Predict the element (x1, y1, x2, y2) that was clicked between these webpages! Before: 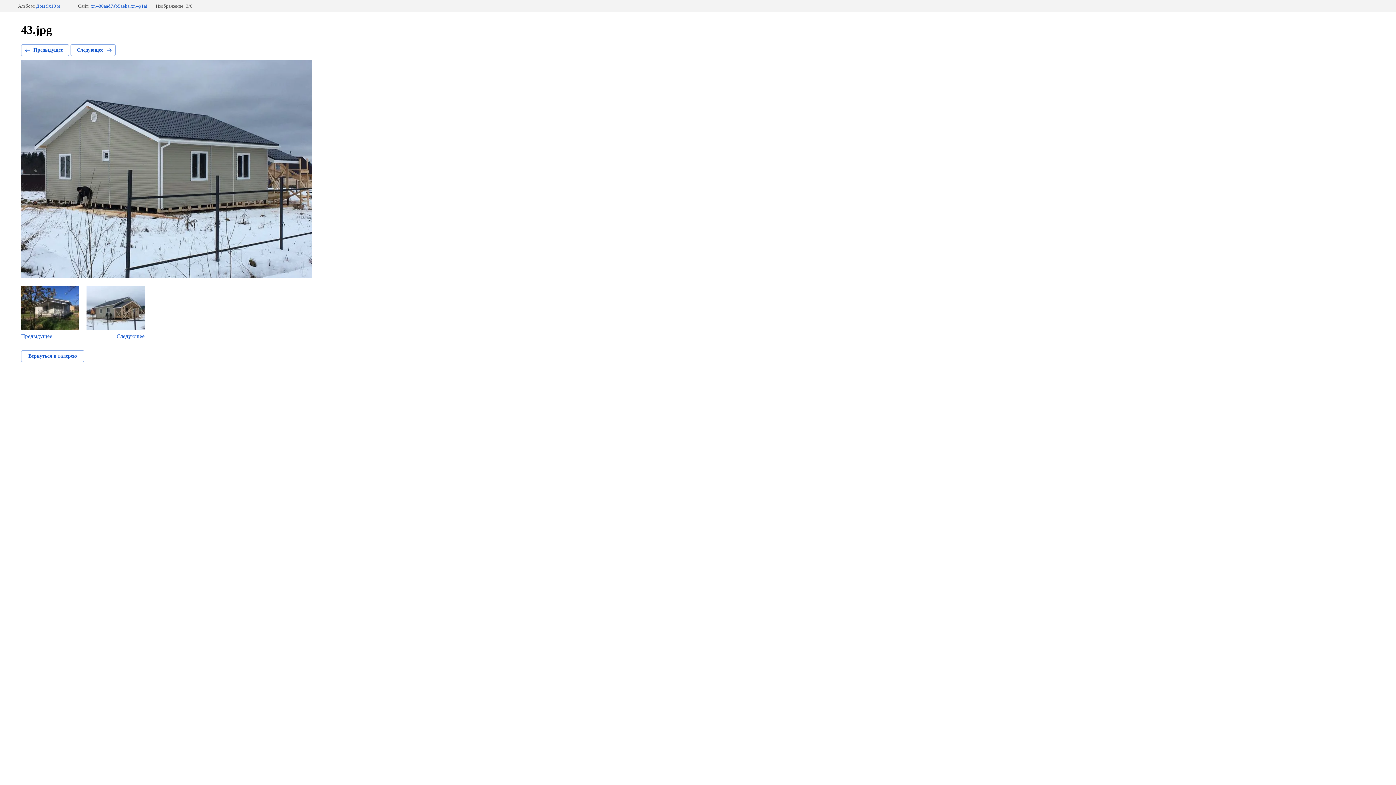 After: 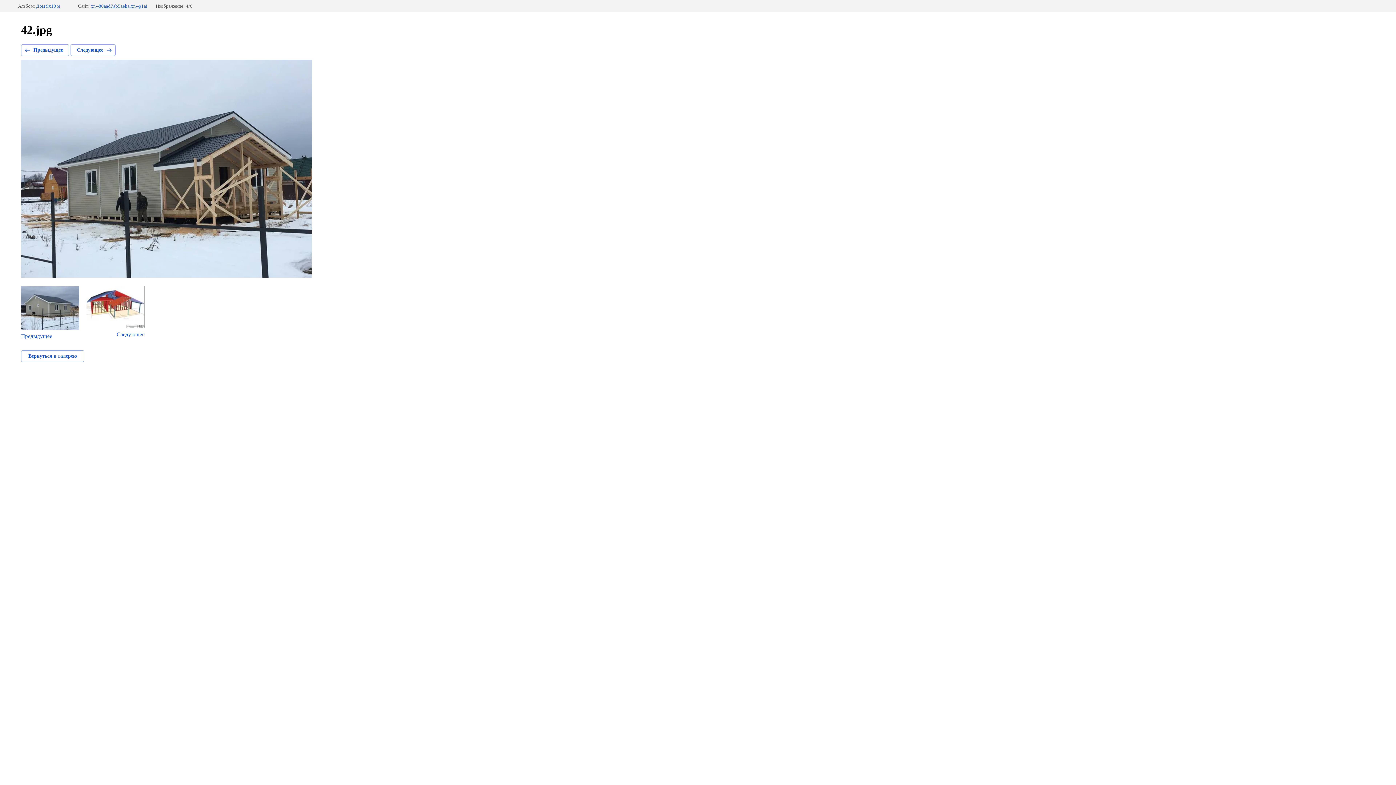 Action: label: Следующее bbox: (70, 44, 115, 56)